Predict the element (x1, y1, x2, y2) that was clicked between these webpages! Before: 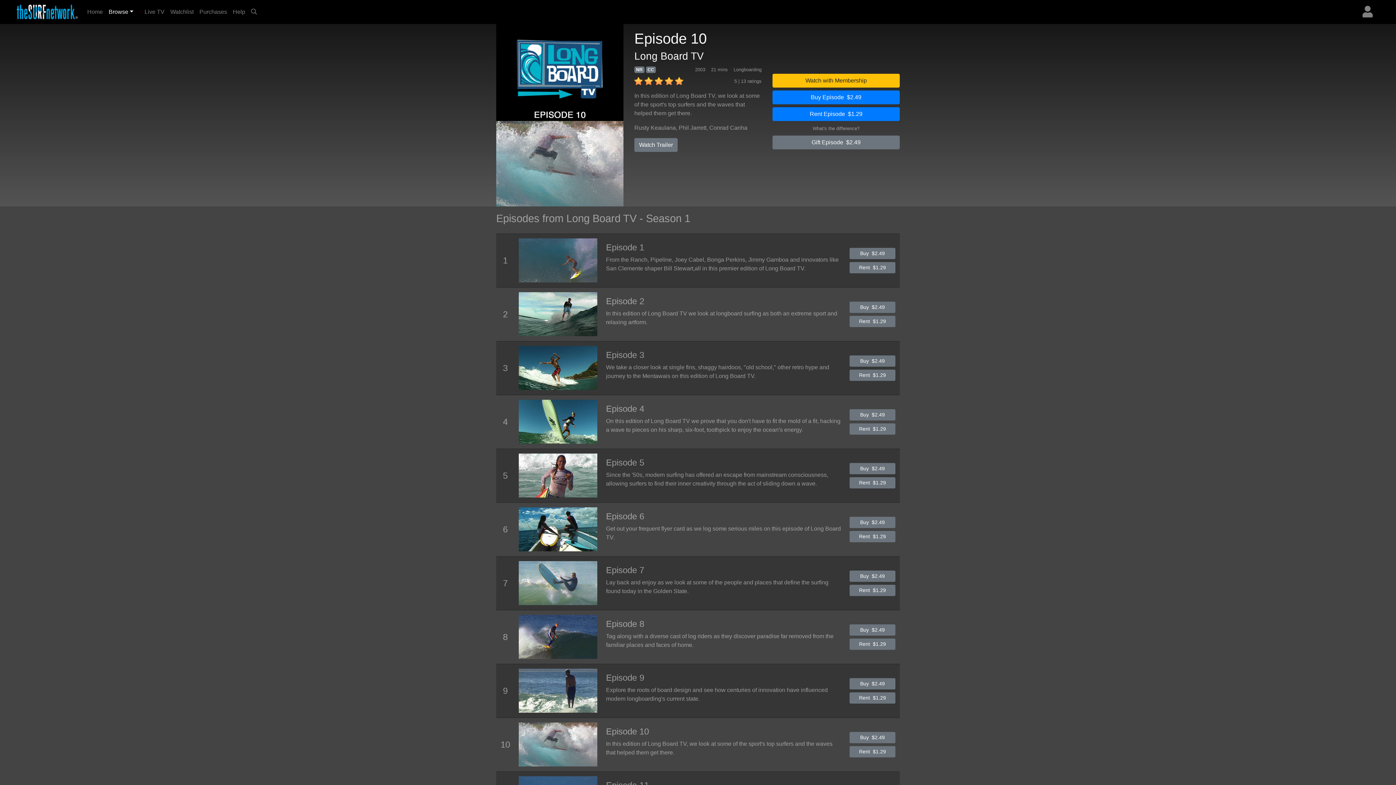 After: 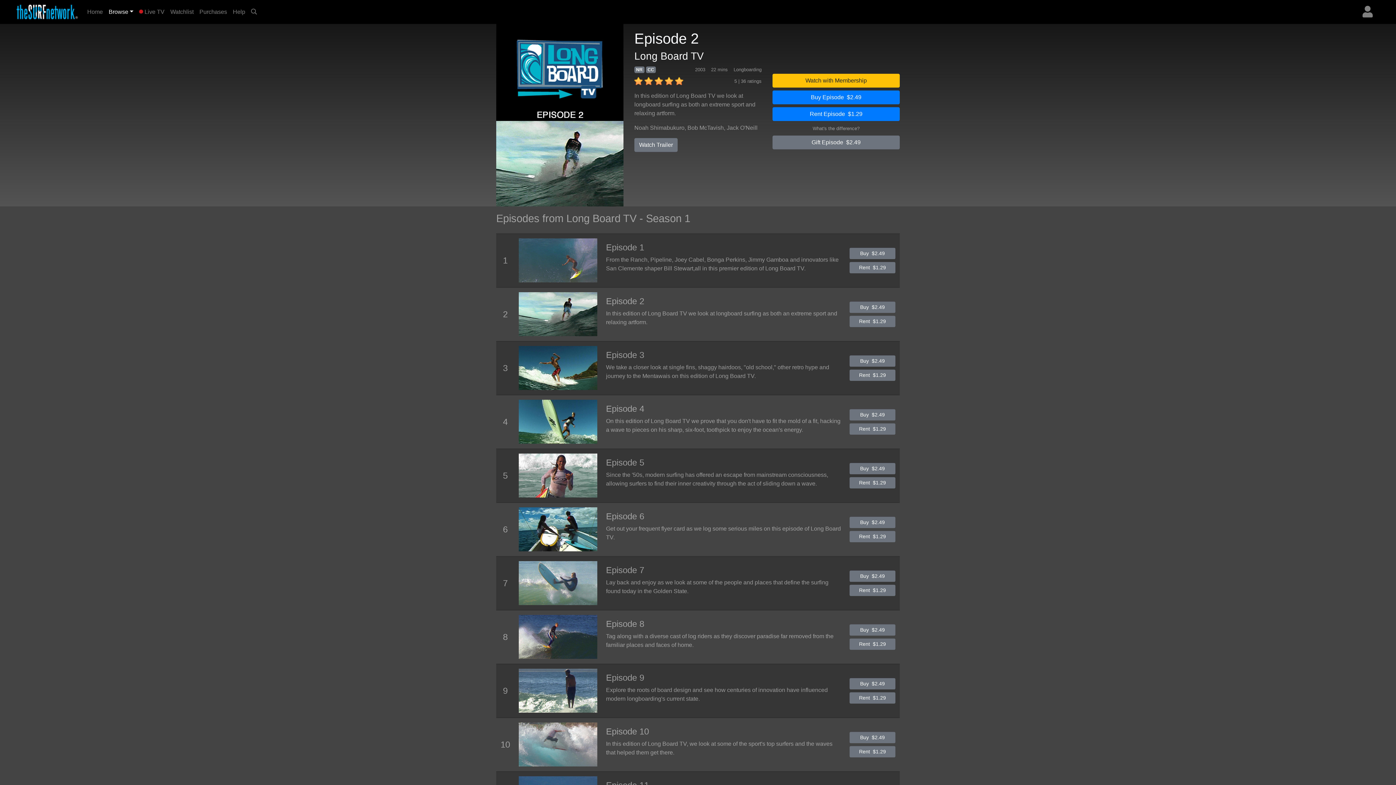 Action: label: Buy  $2.49 bbox: (849, 301, 895, 312)